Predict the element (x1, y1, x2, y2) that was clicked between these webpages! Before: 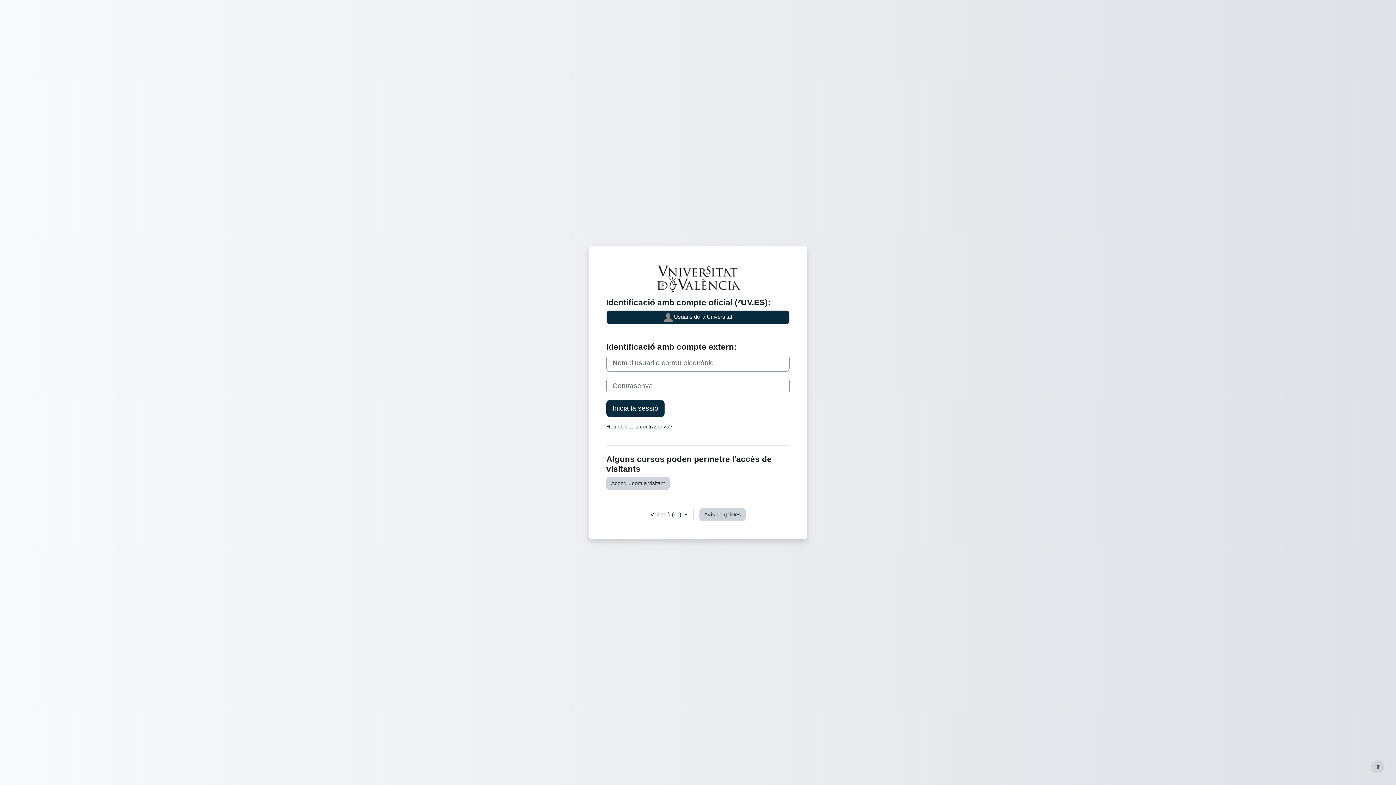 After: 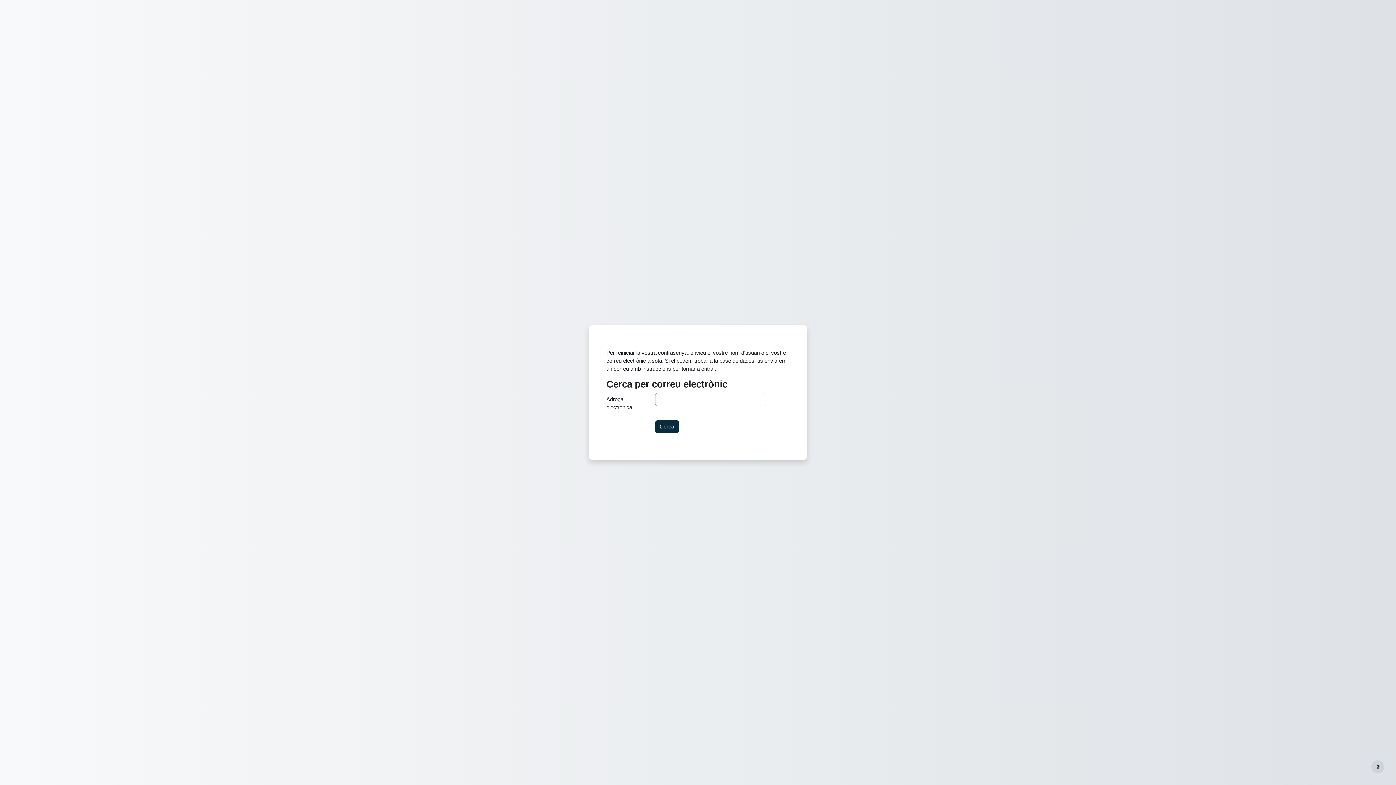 Action: label: Heu oblidat la contrasenya? bbox: (606, 423, 672, 429)